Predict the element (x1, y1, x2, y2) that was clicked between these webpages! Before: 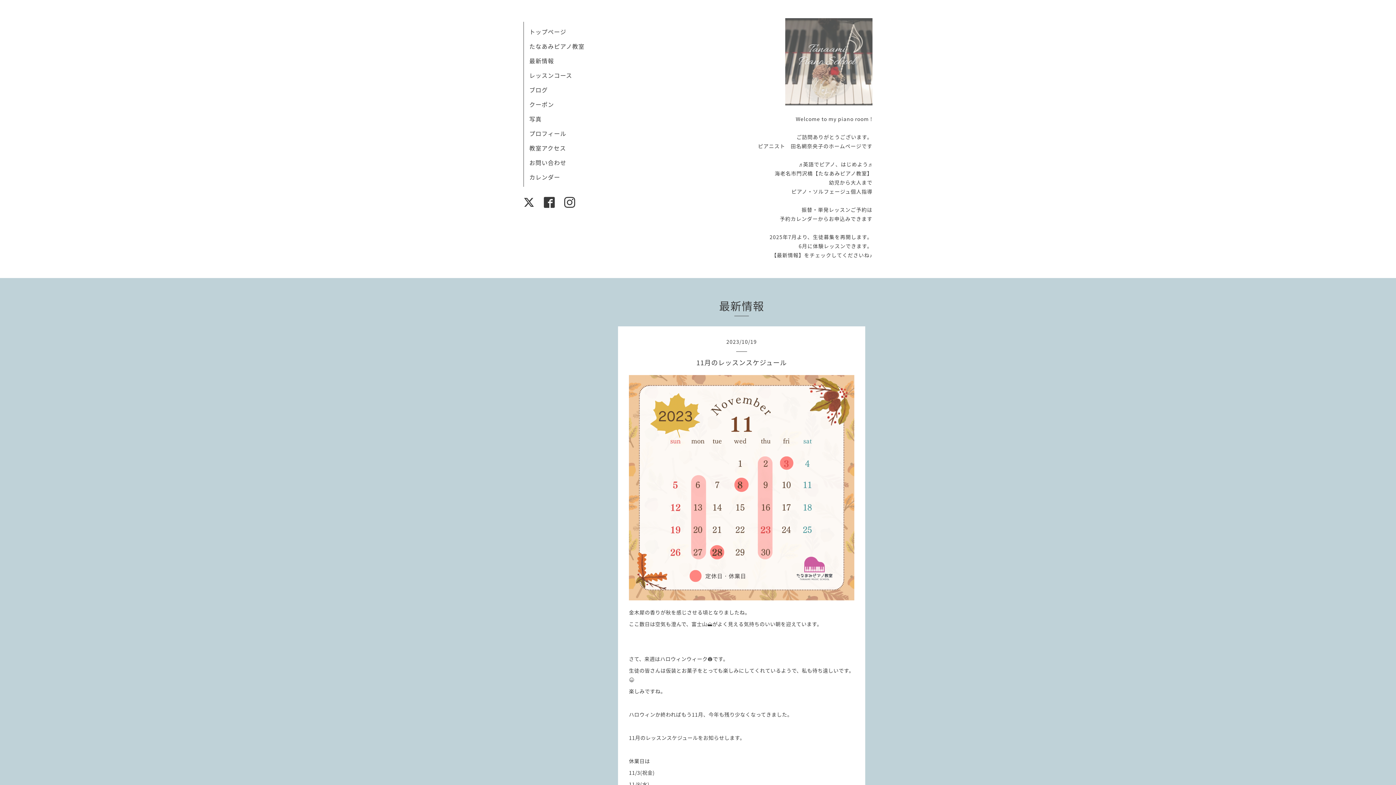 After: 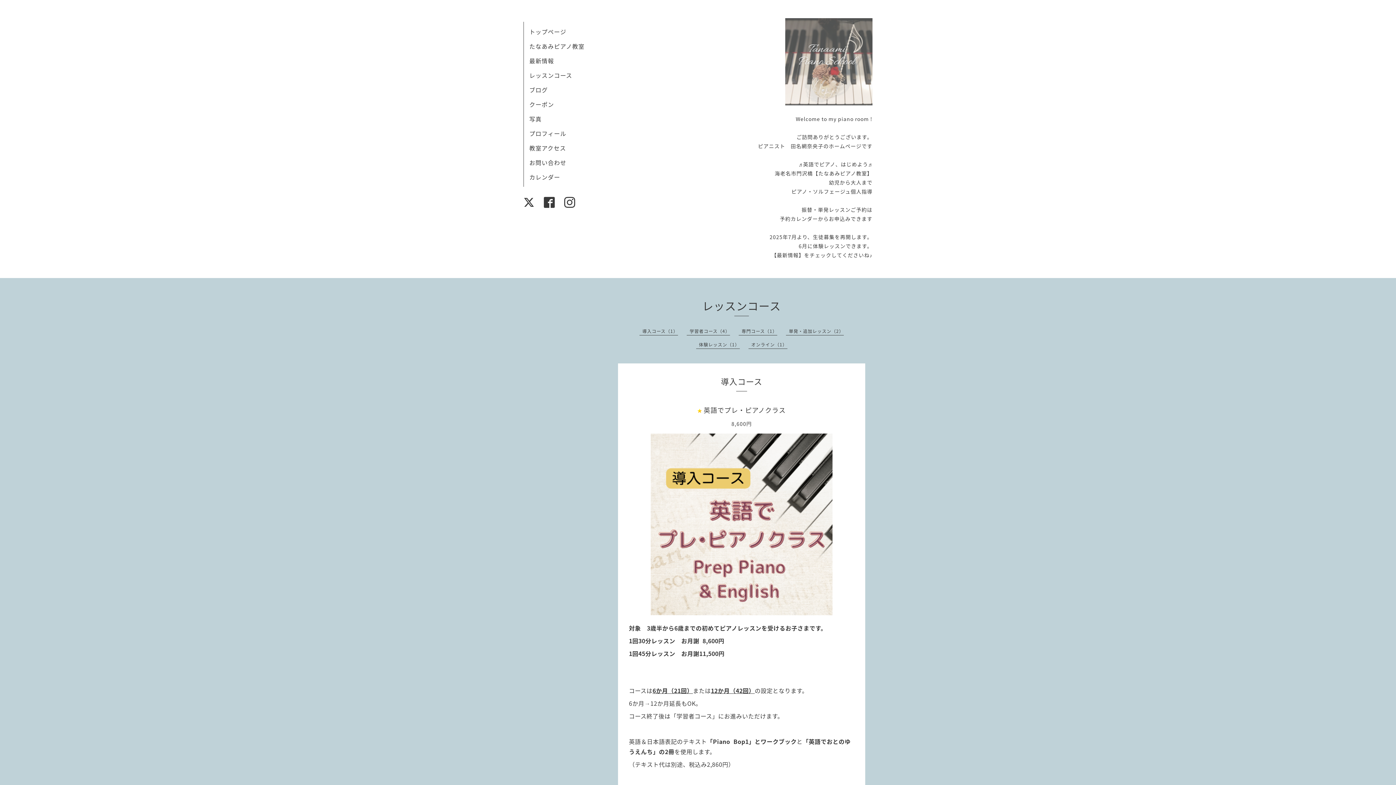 Action: bbox: (529, 70, 572, 79) label: レッスンコース